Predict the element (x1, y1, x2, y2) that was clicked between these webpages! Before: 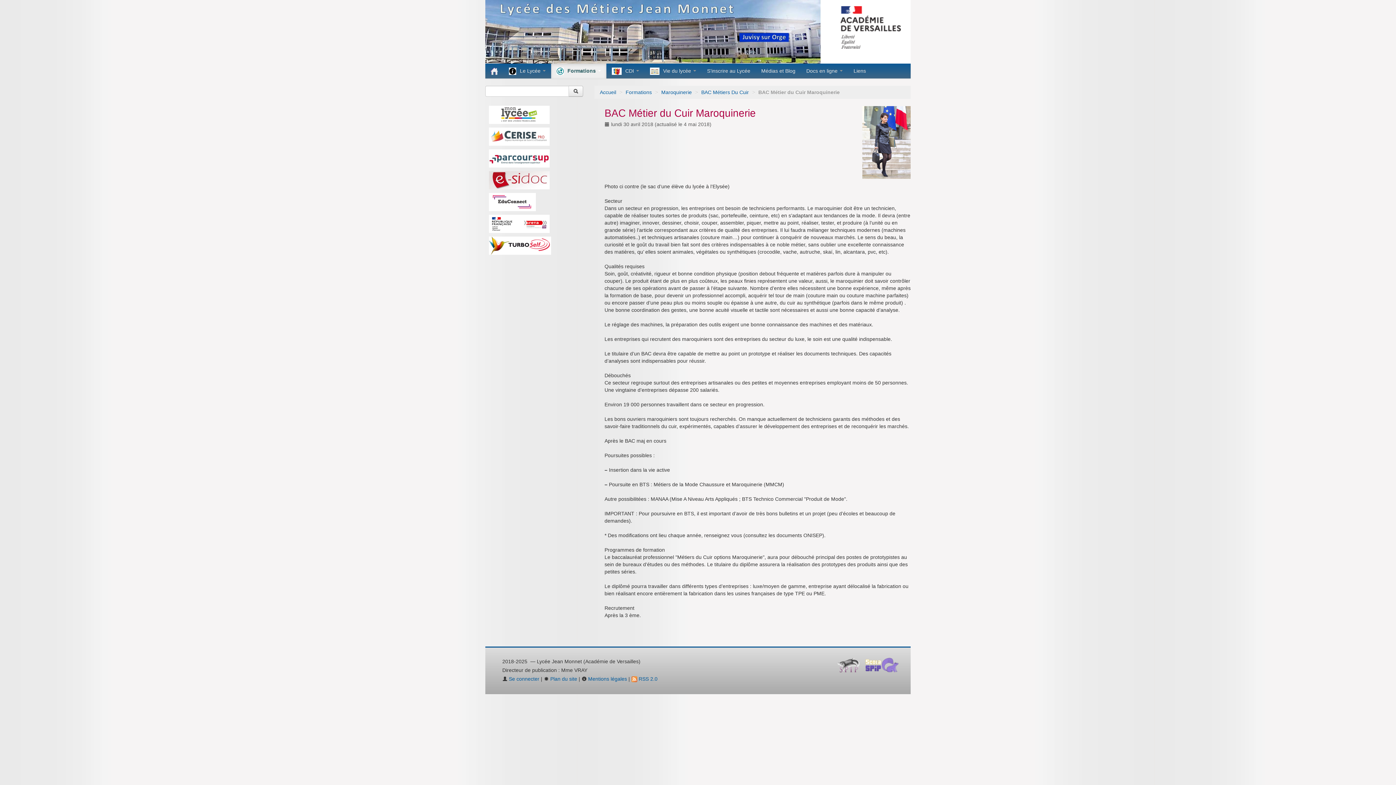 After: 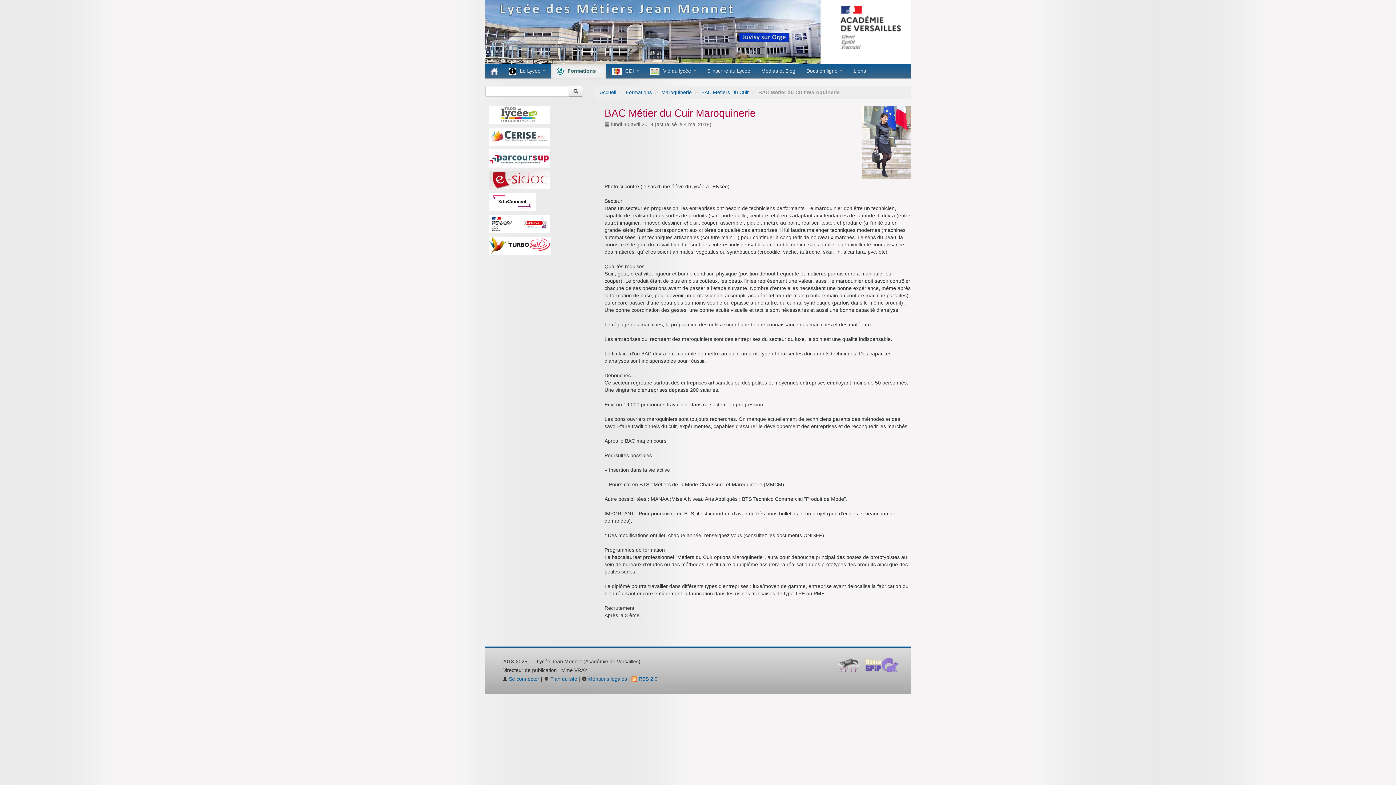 Action: label: Formations  bbox: (551, 63, 606, 78)